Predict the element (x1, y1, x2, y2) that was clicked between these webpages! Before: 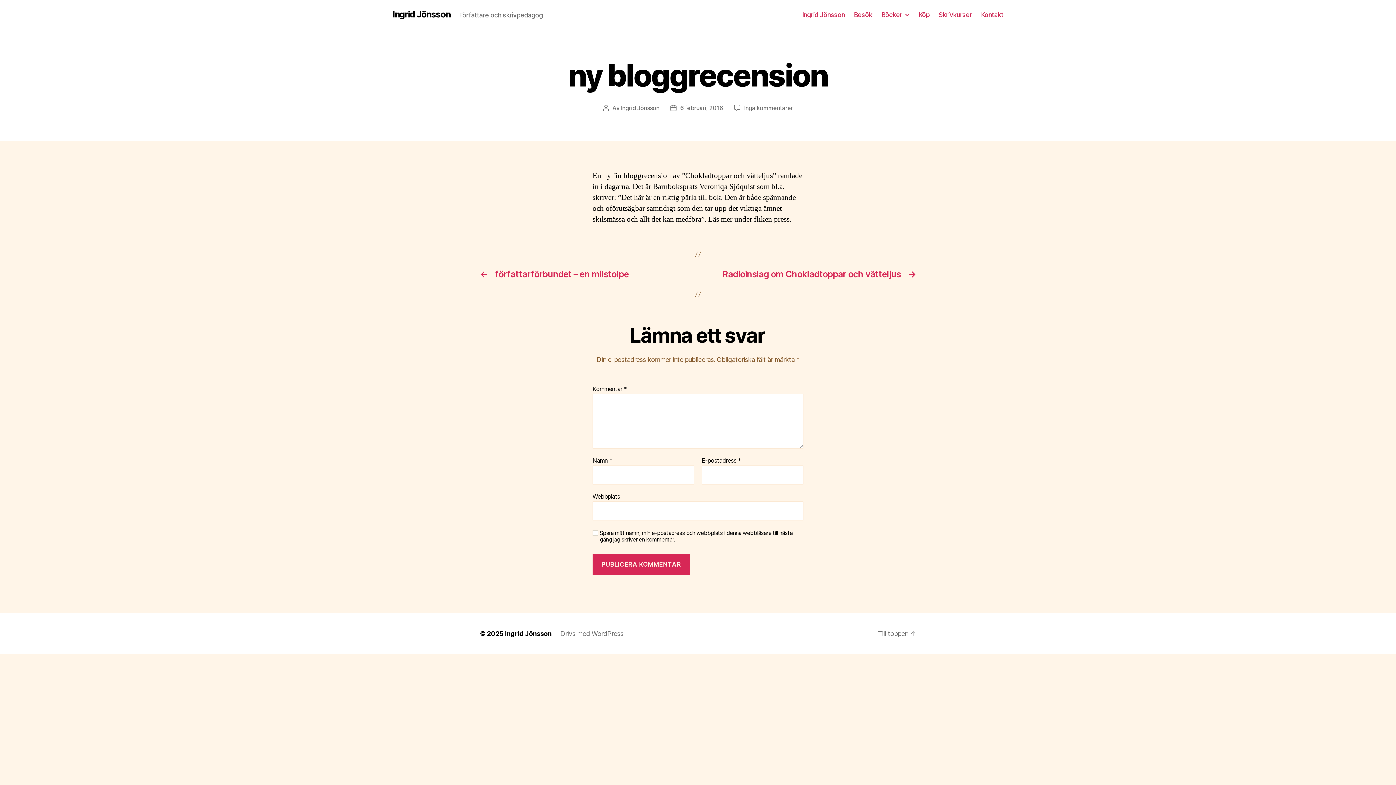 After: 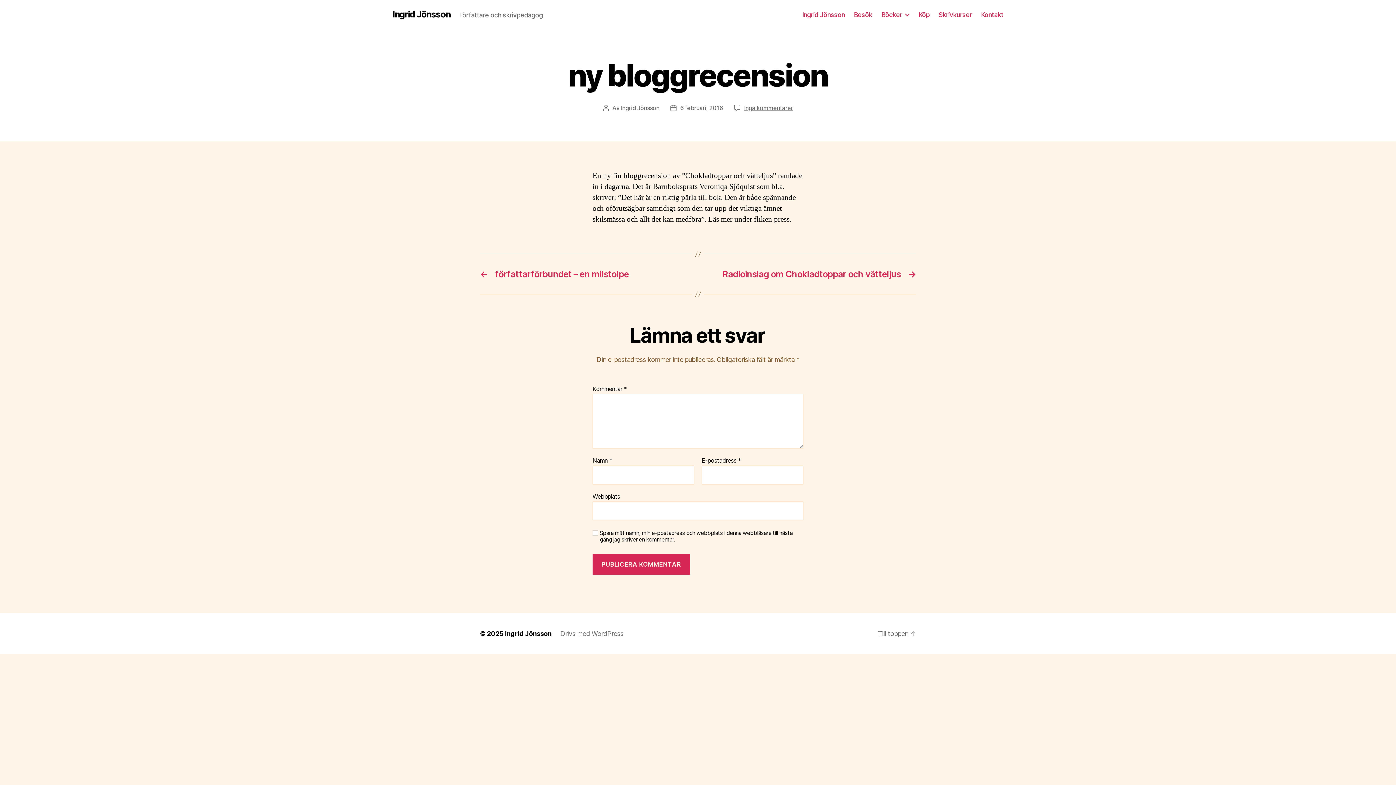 Action: bbox: (744, 104, 793, 111) label: Inga kommentarer
till ny bloggrecension